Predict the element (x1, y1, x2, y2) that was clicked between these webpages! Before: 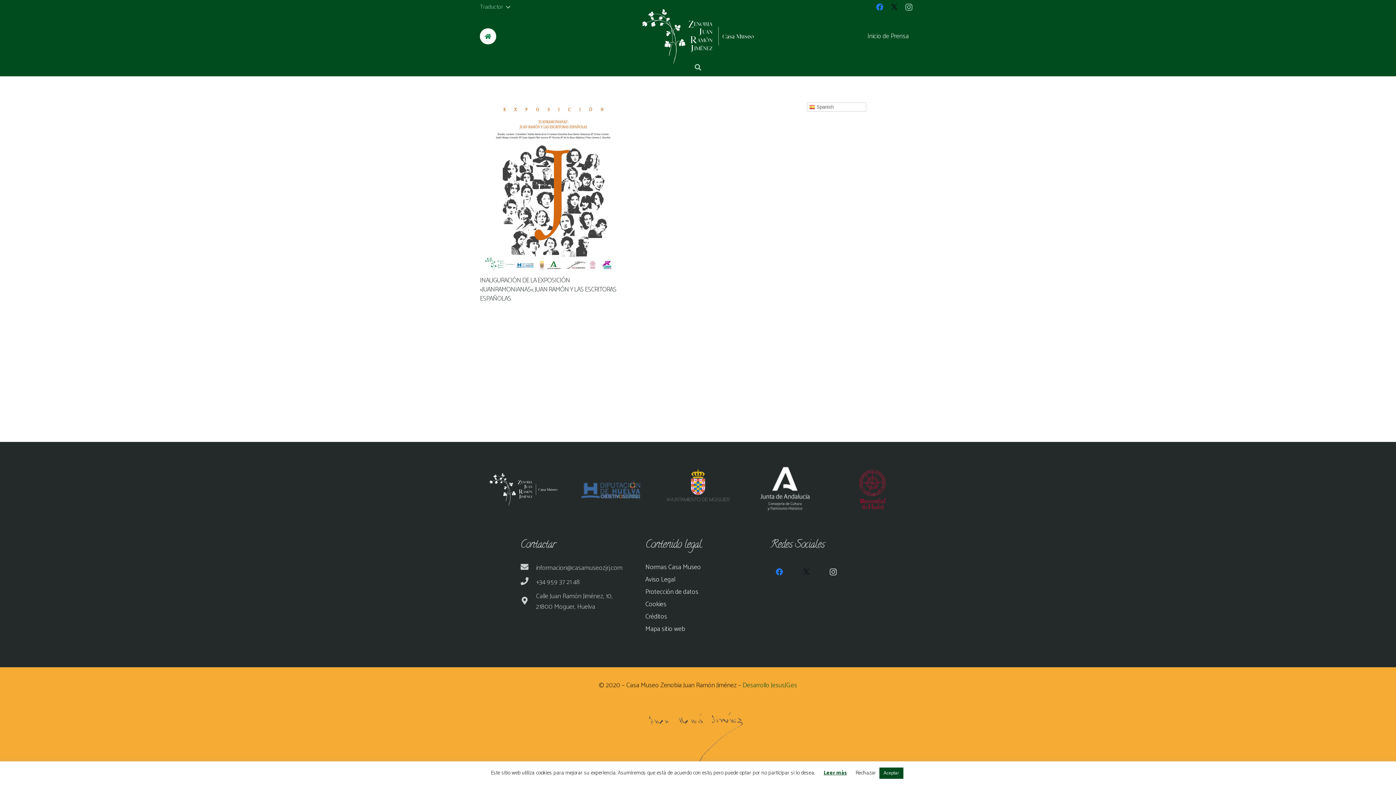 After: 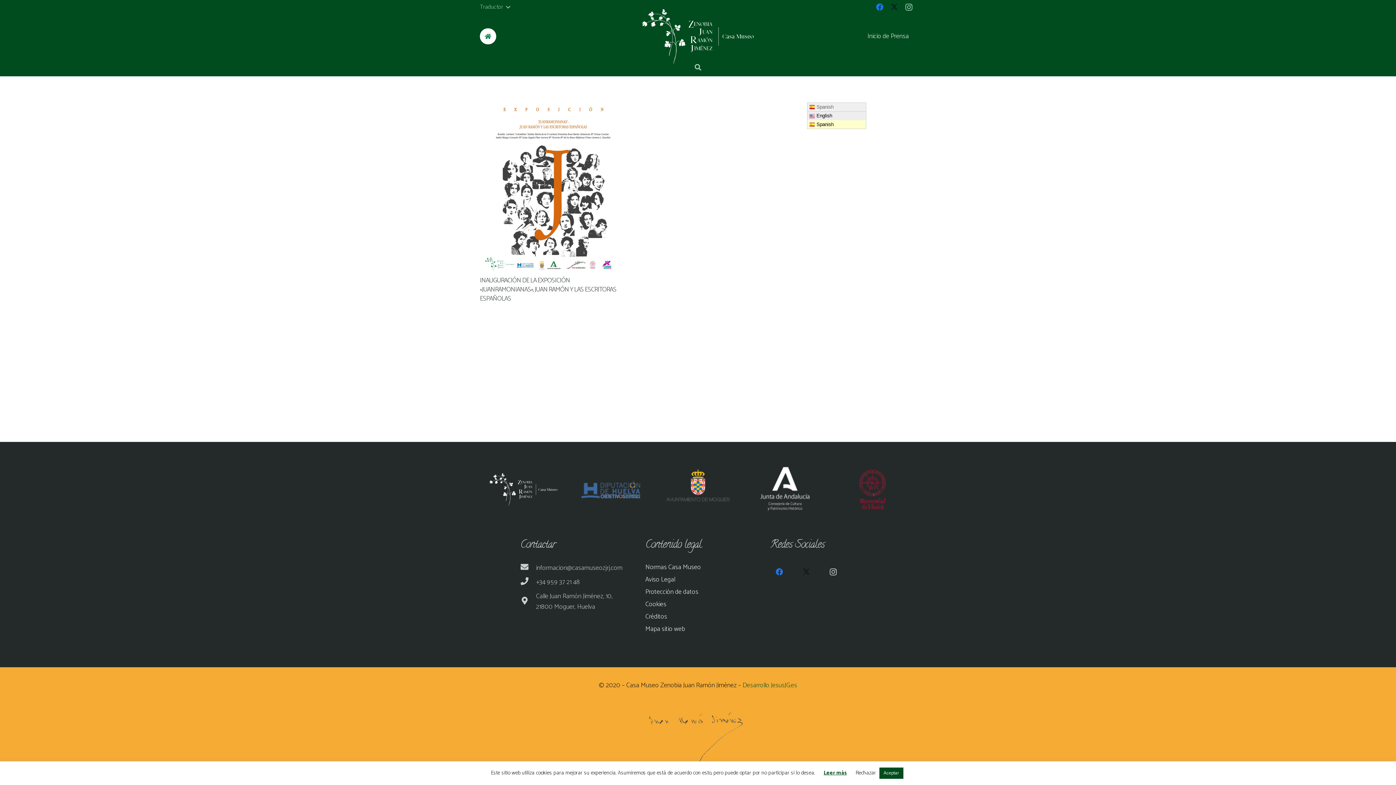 Action: bbox: (807, 102, 866, 111) label:  Spanish